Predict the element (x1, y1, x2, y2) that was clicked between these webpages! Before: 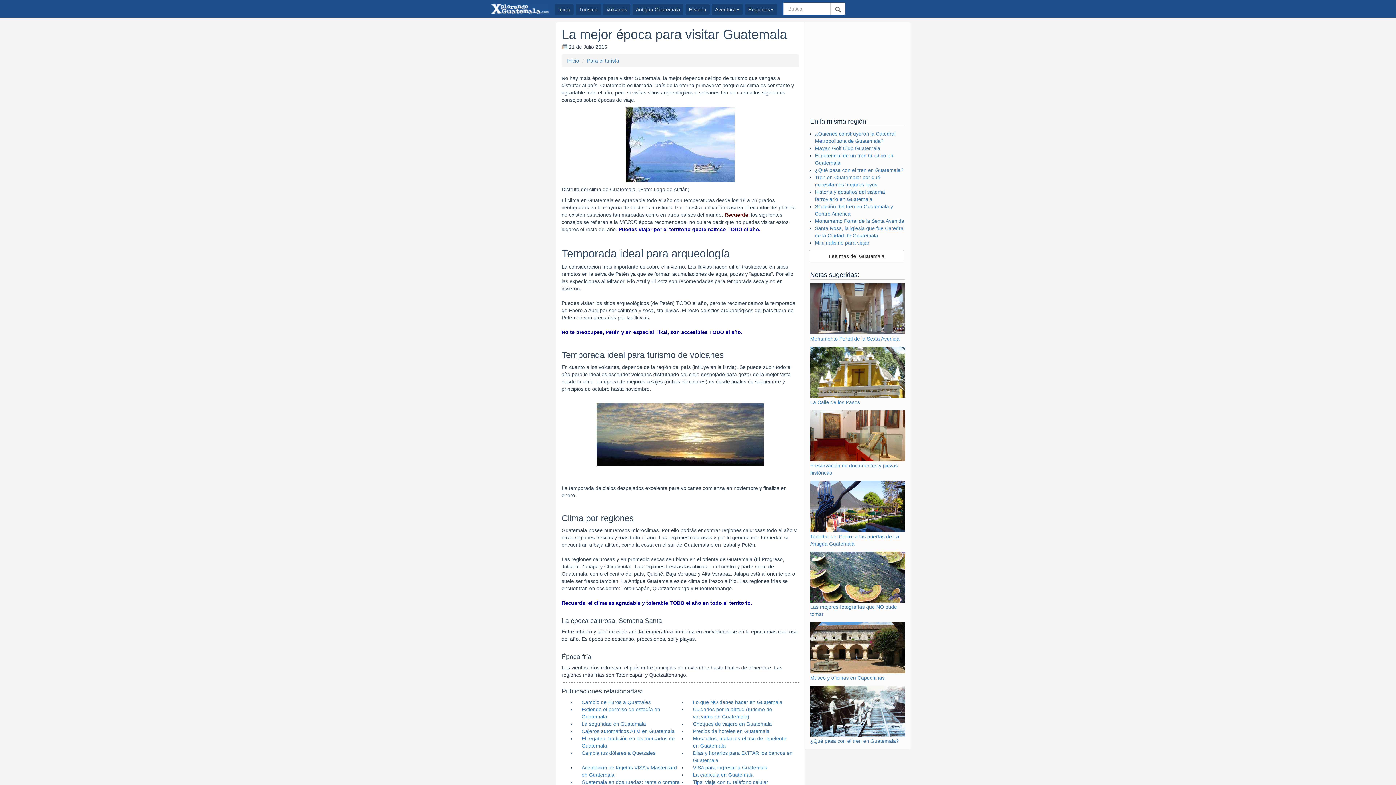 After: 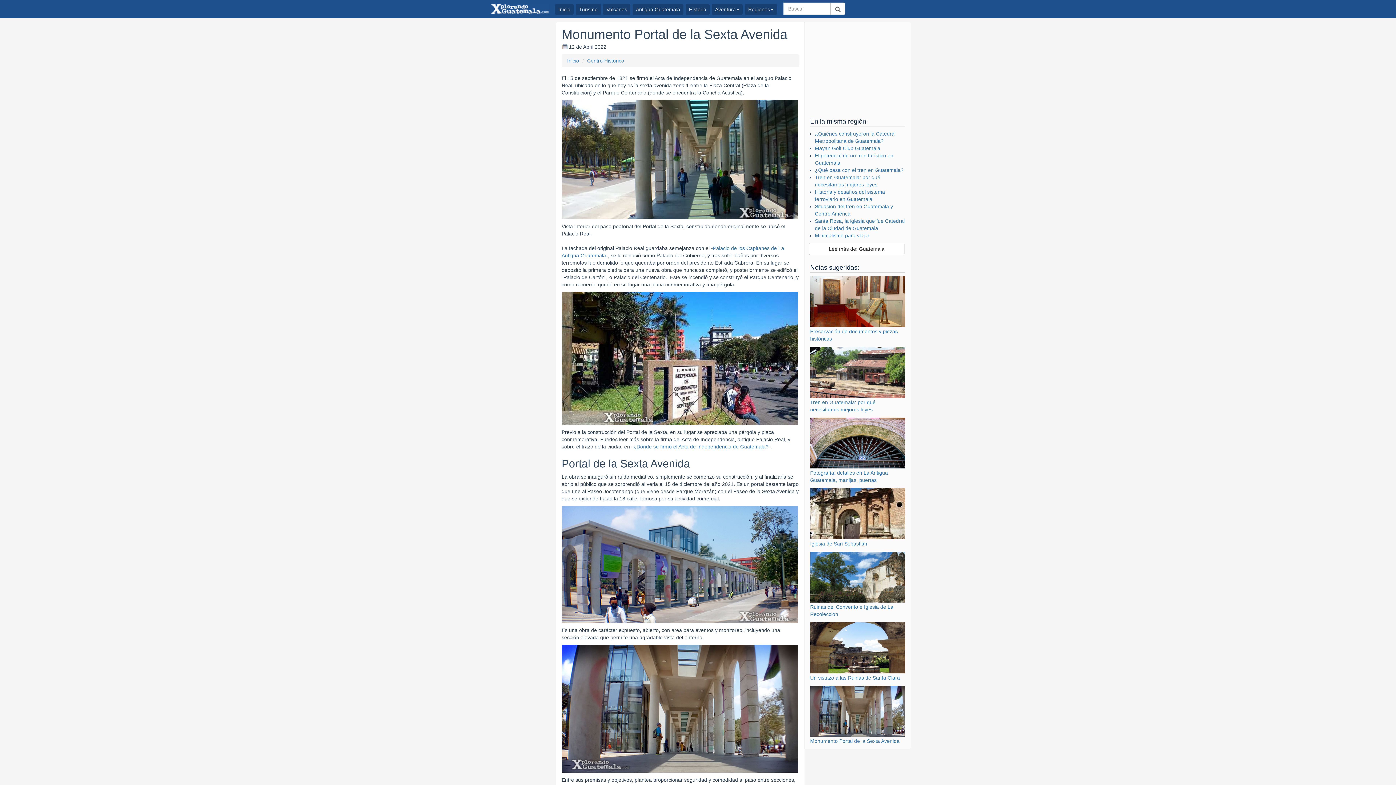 Action: label: Monumento Portal de la Sexta Avenida bbox: (815, 218, 904, 224)